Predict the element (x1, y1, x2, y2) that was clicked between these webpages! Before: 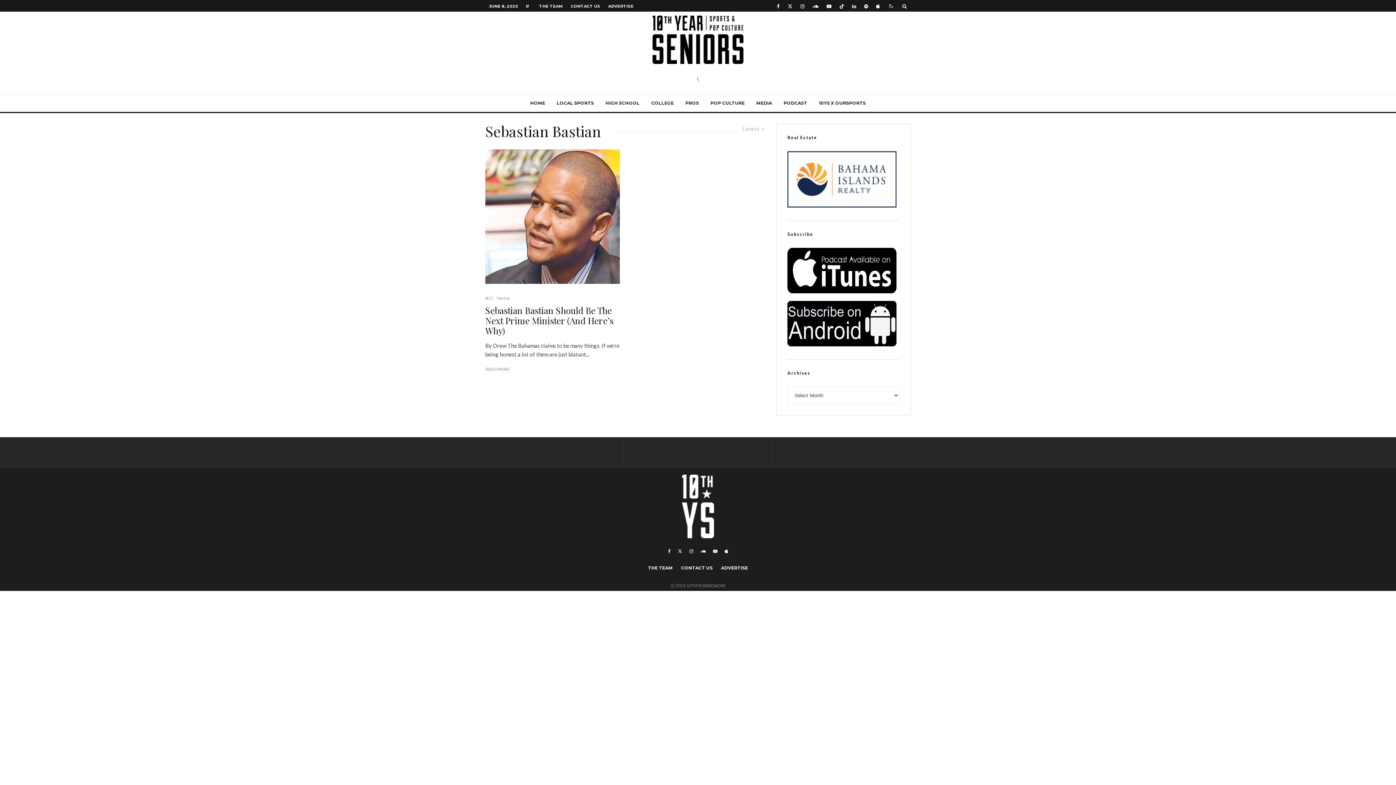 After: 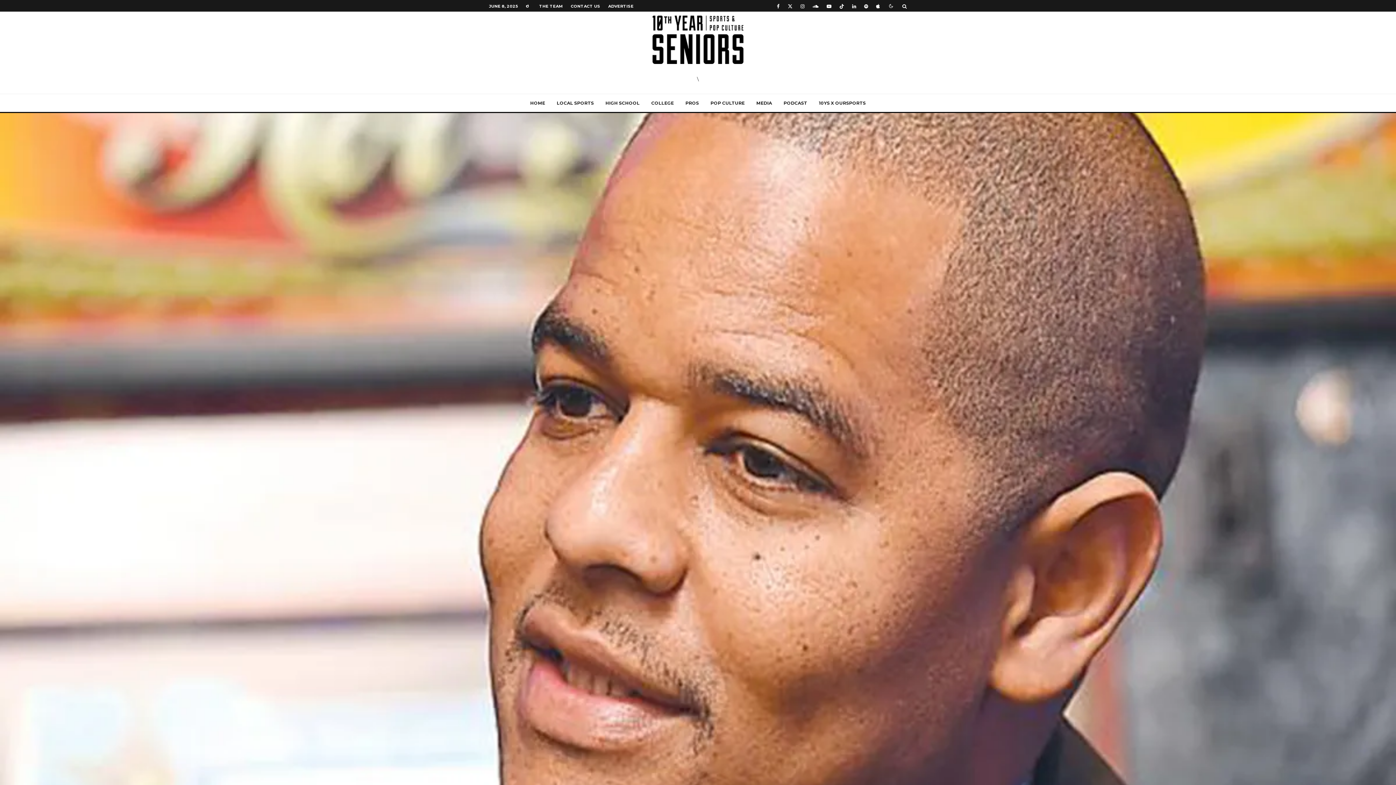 Action: label: READ MORE bbox: (485, 366, 509, 372)